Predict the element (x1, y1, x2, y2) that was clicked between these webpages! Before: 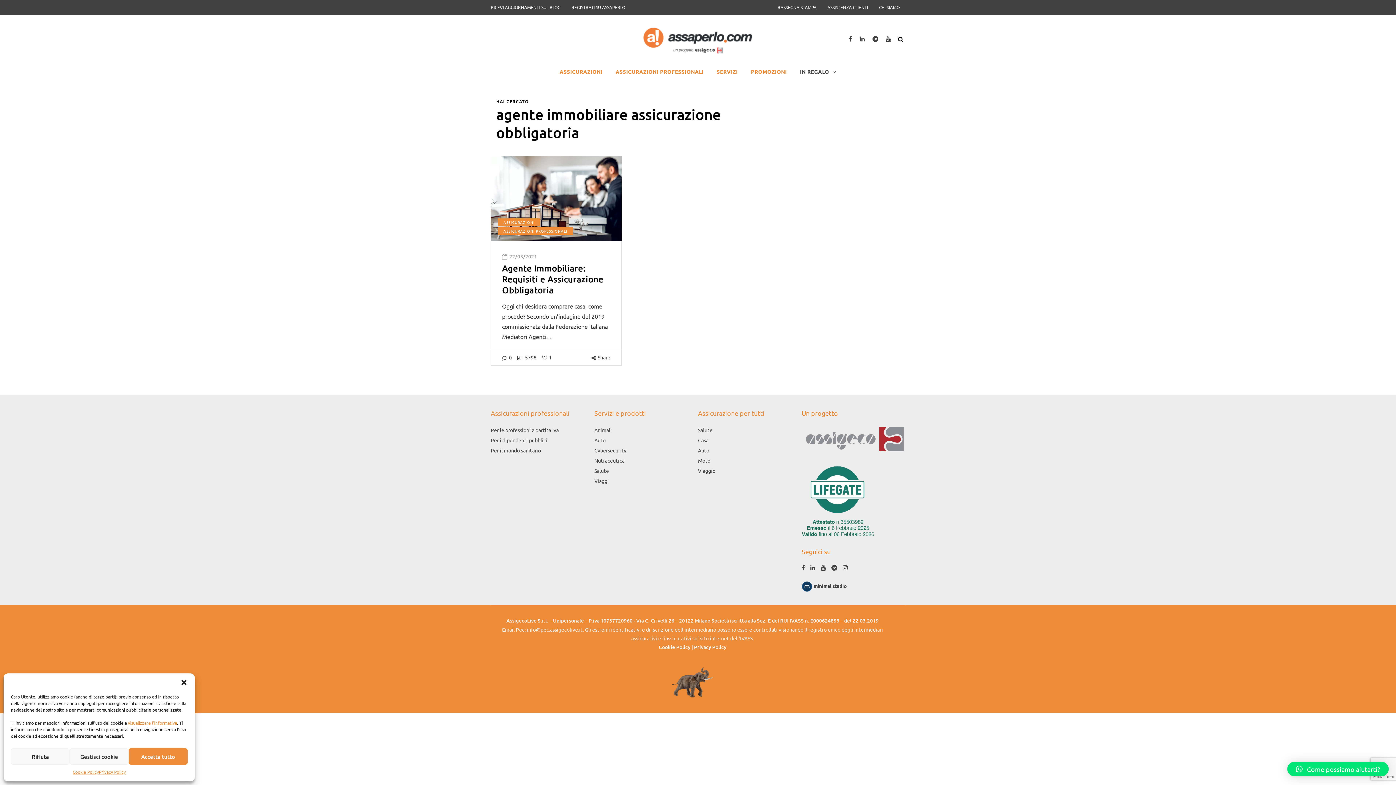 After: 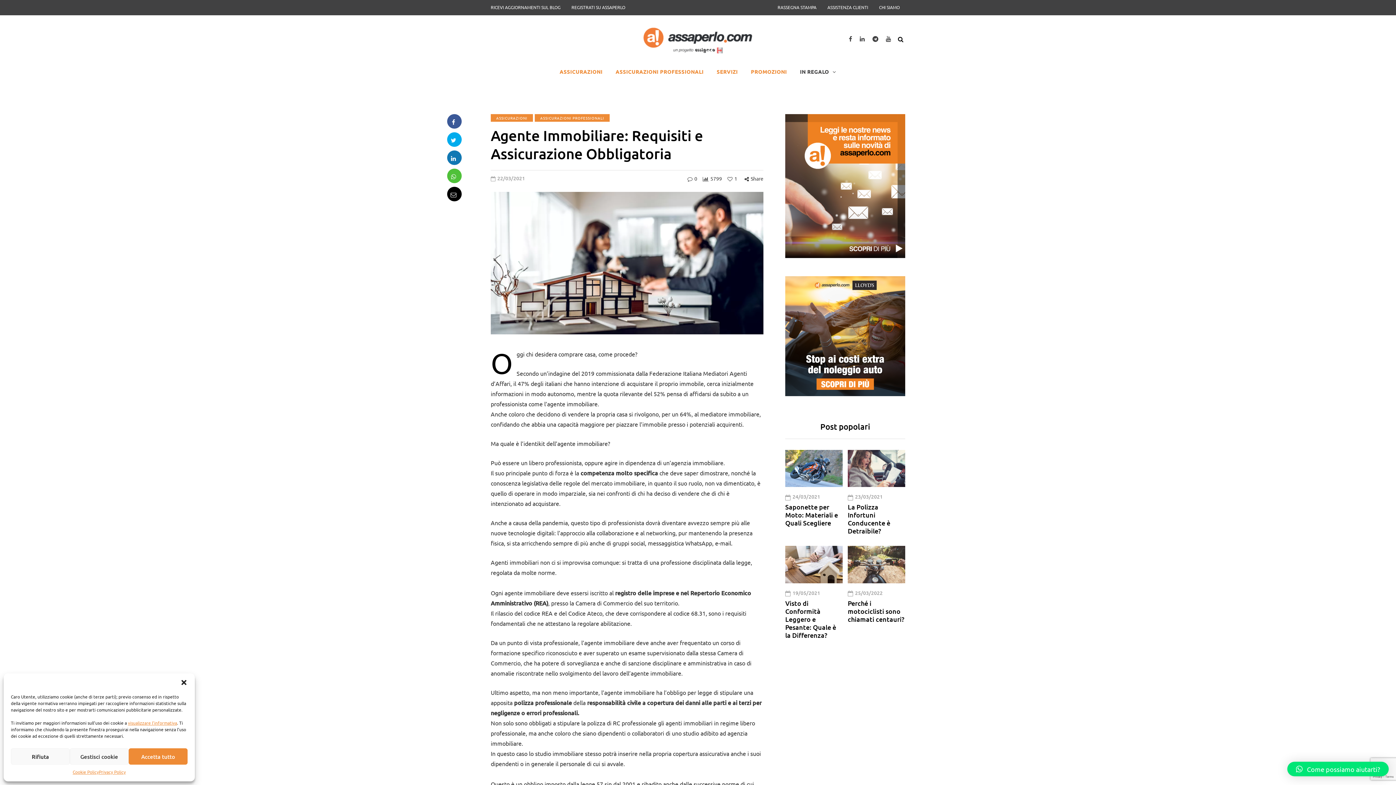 Action: bbox: (502, 262, 603, 295) label: Agente Immobiliare: Requisiti e Assicurazione Obbligatoria